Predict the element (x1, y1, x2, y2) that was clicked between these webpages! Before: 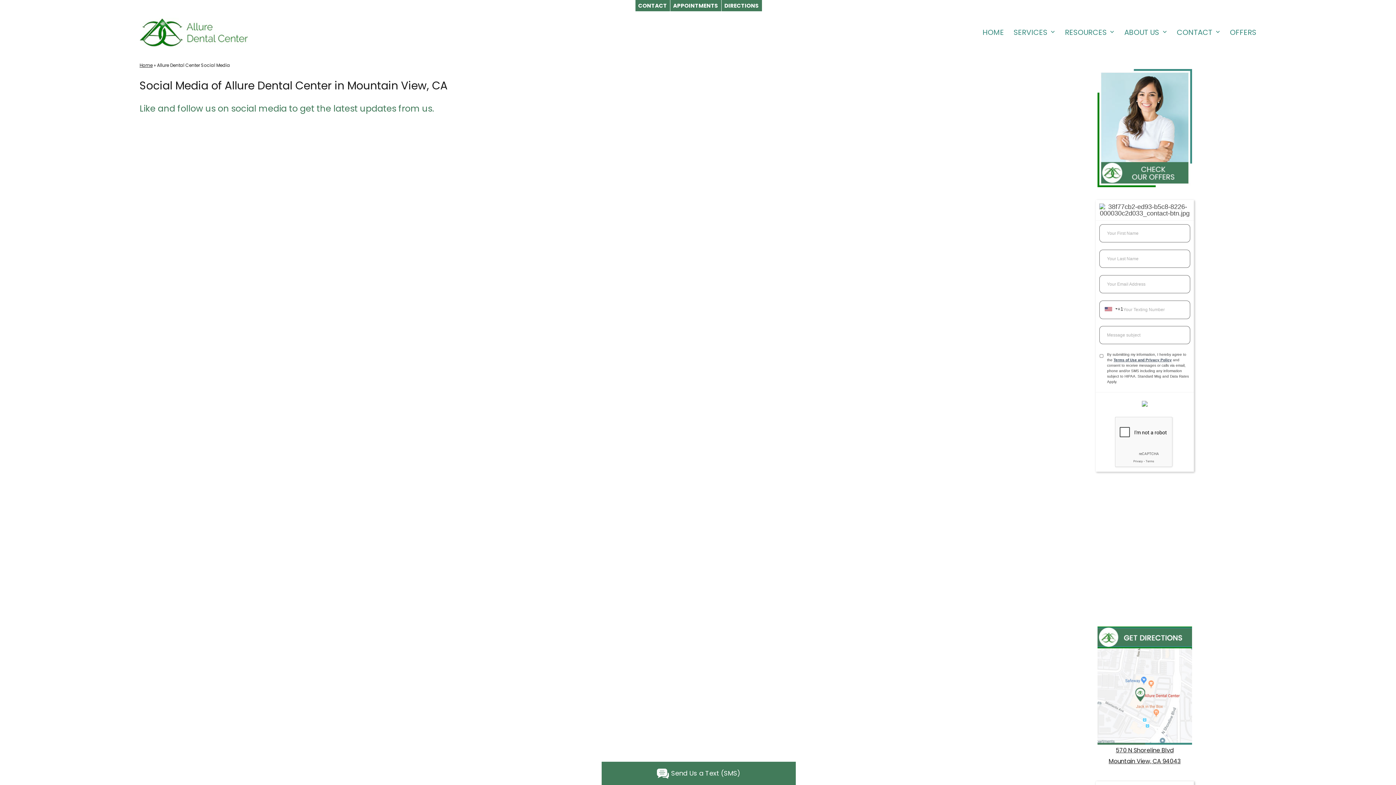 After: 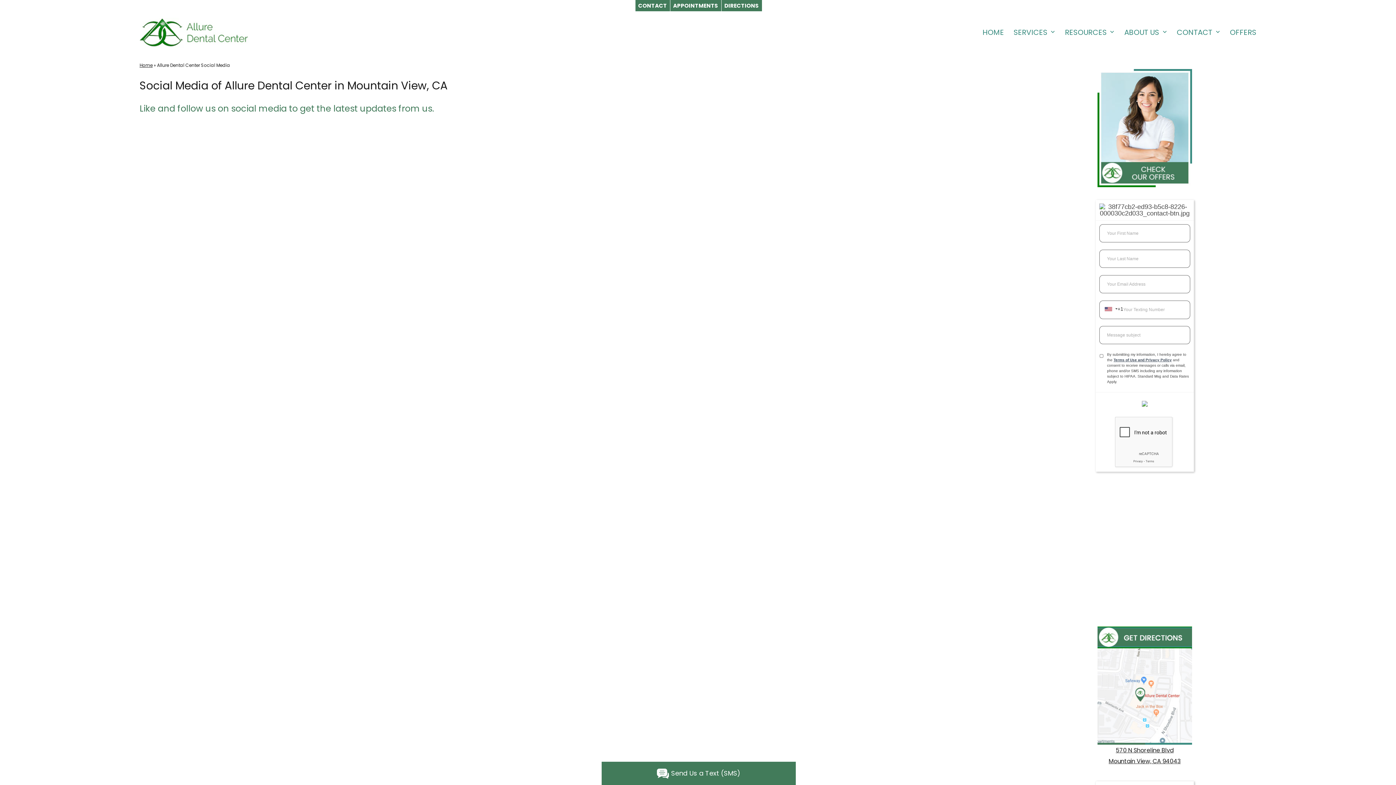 Action: label: Open menu bbox: (1161, 23, 1172, 40)